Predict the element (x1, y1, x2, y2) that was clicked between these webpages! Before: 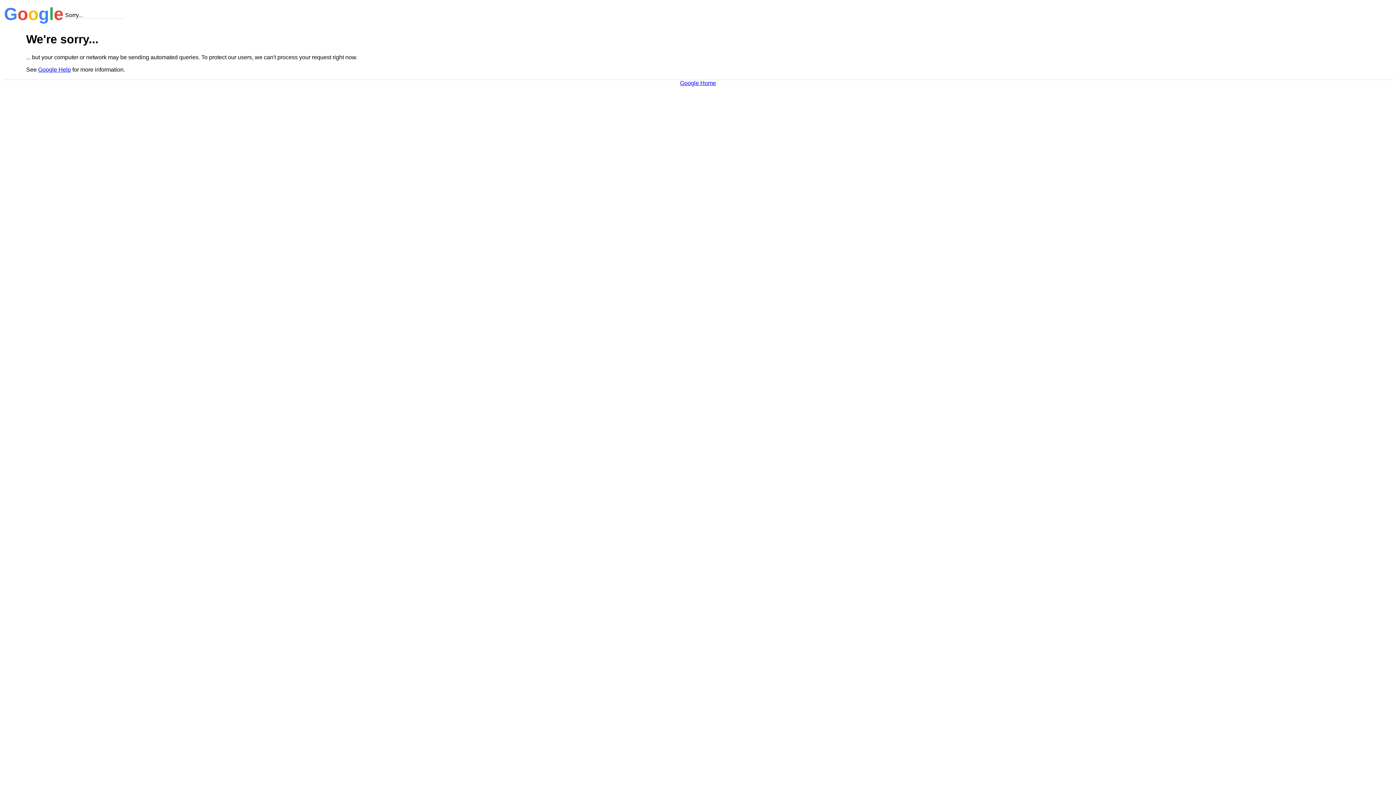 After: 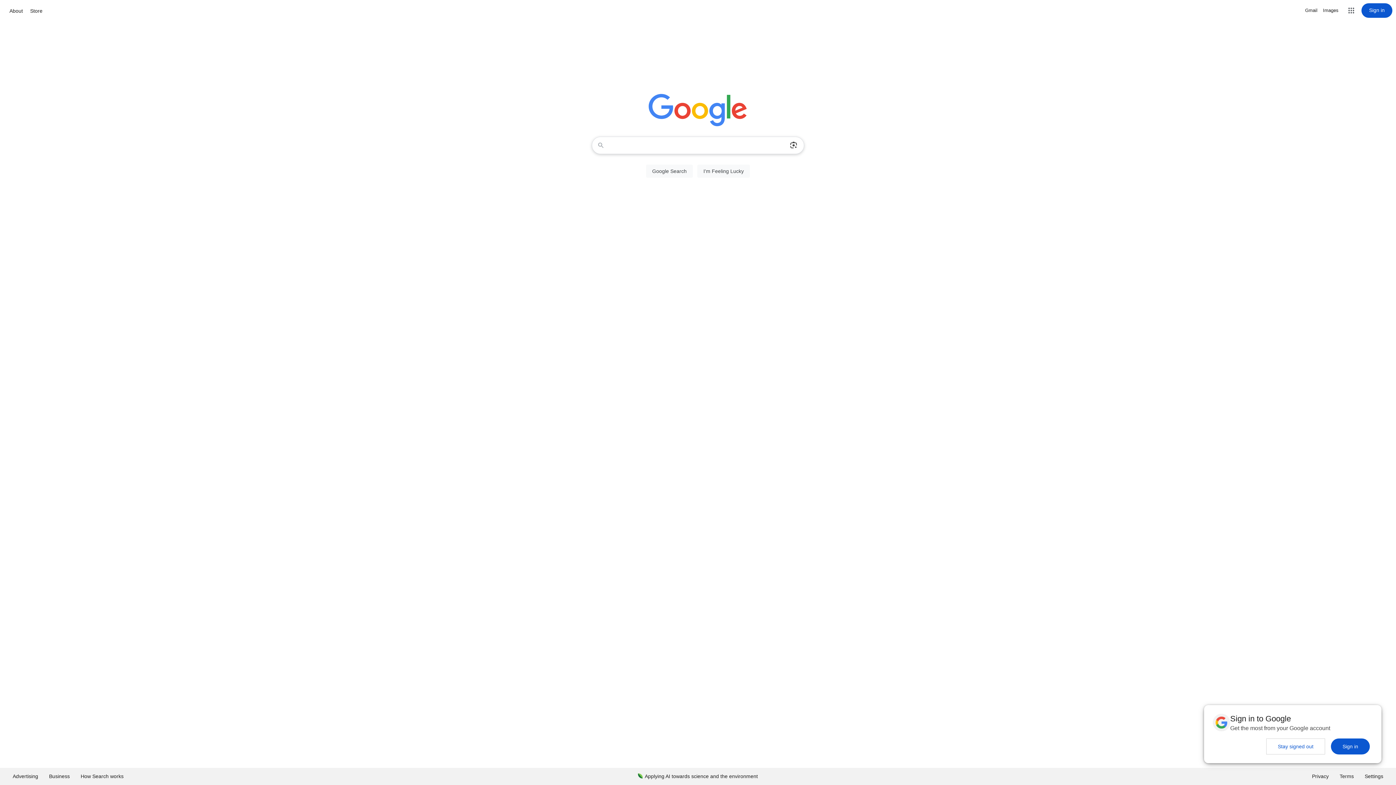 Action: label: Google Home bbox: (680, 79, 716, 86)